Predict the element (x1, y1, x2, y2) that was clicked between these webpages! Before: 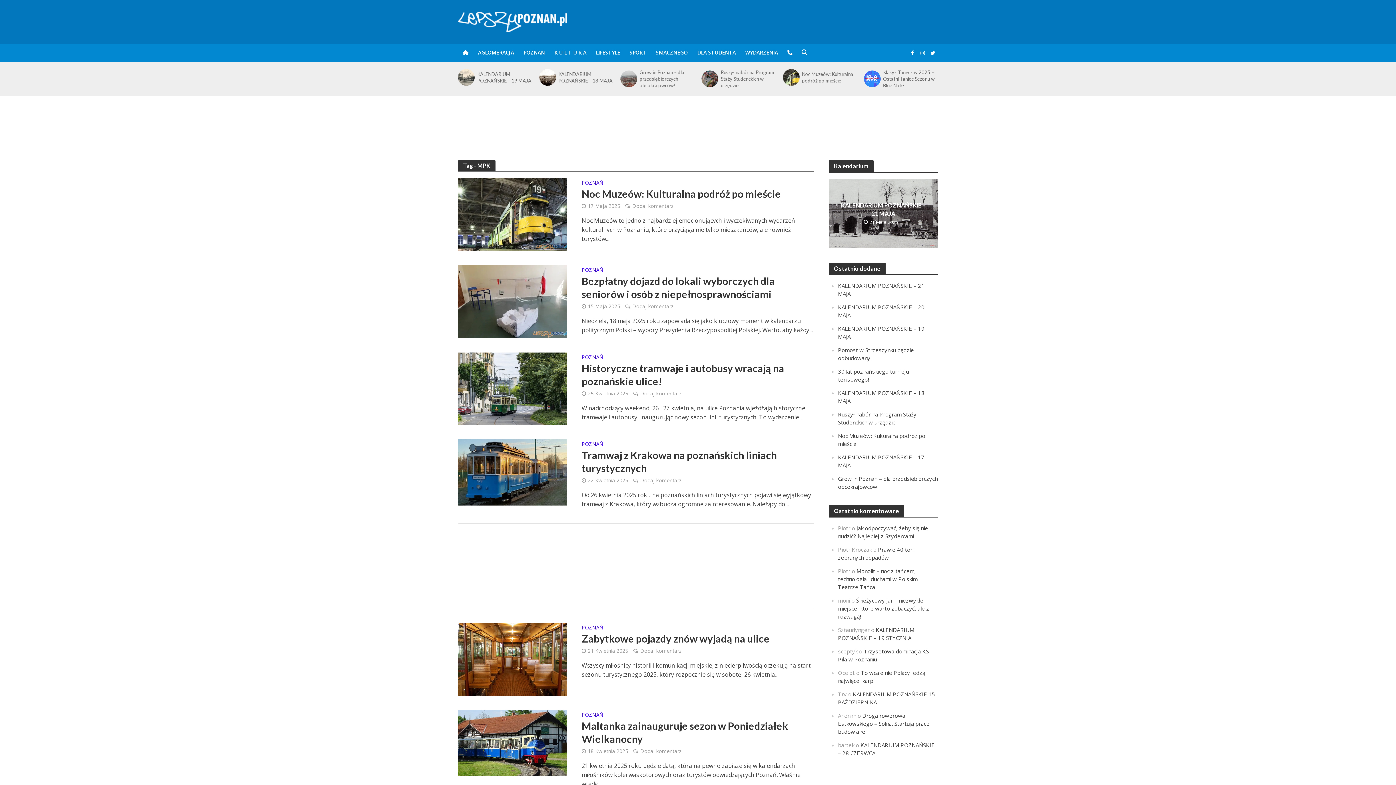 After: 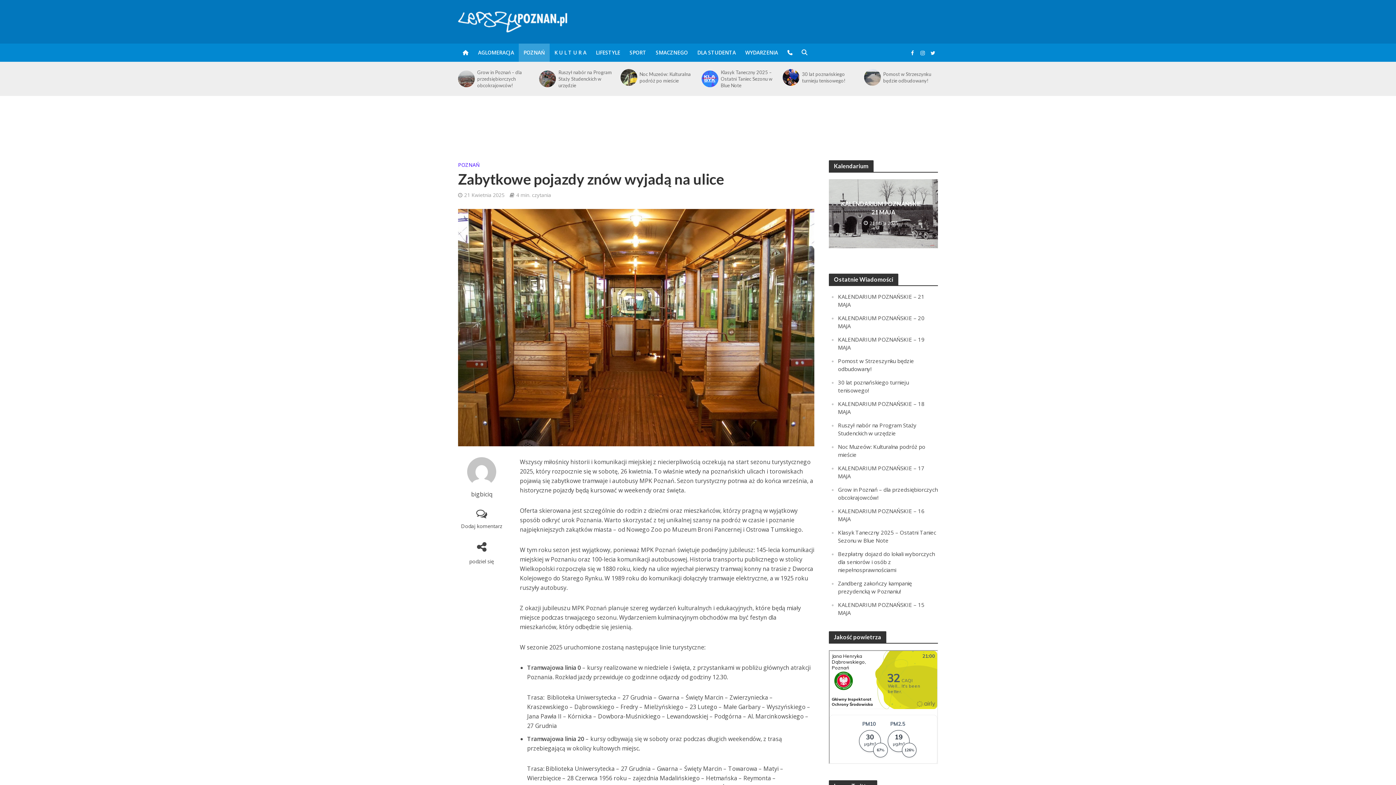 Action: label: Zabytkowe pojazdy znów wyjadą na ulice bbox: (581, 632, 814, 645)